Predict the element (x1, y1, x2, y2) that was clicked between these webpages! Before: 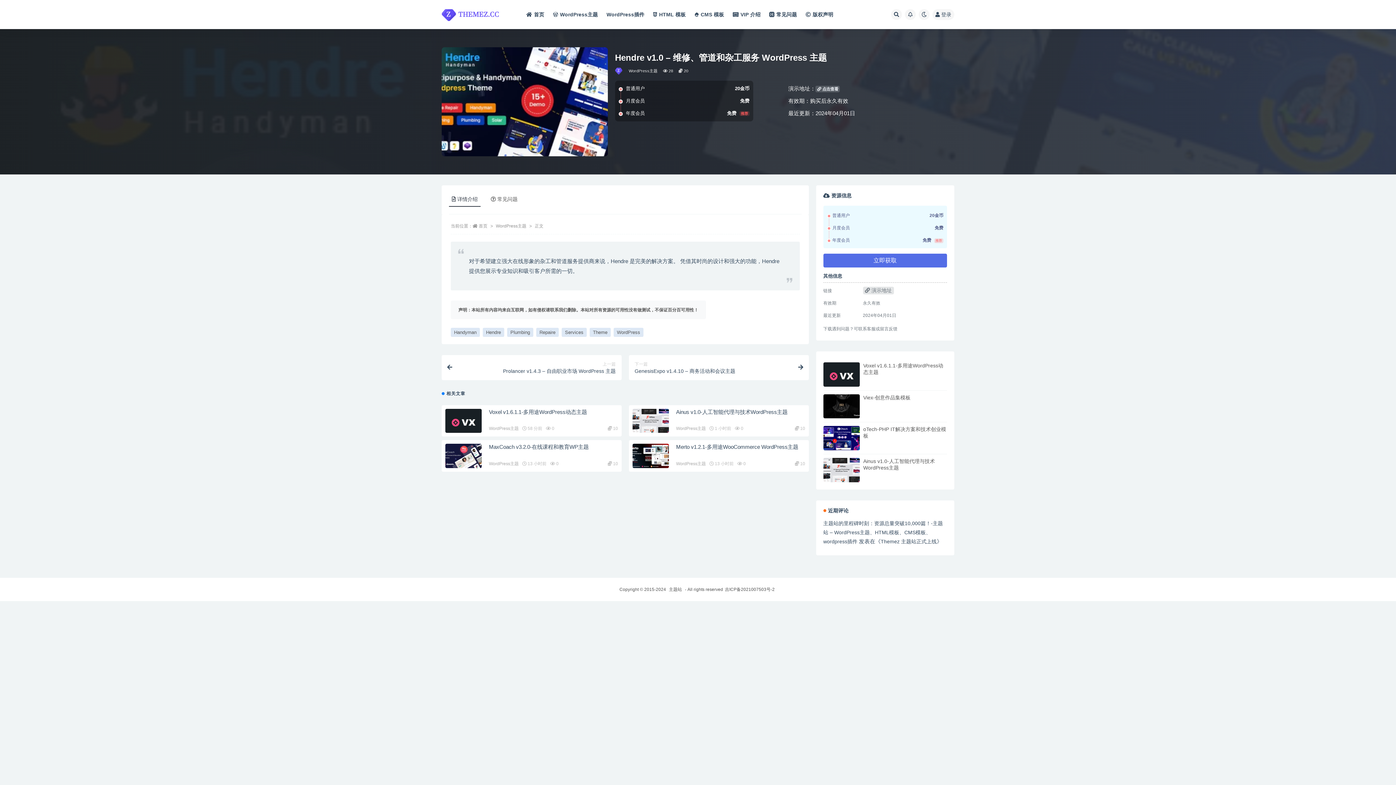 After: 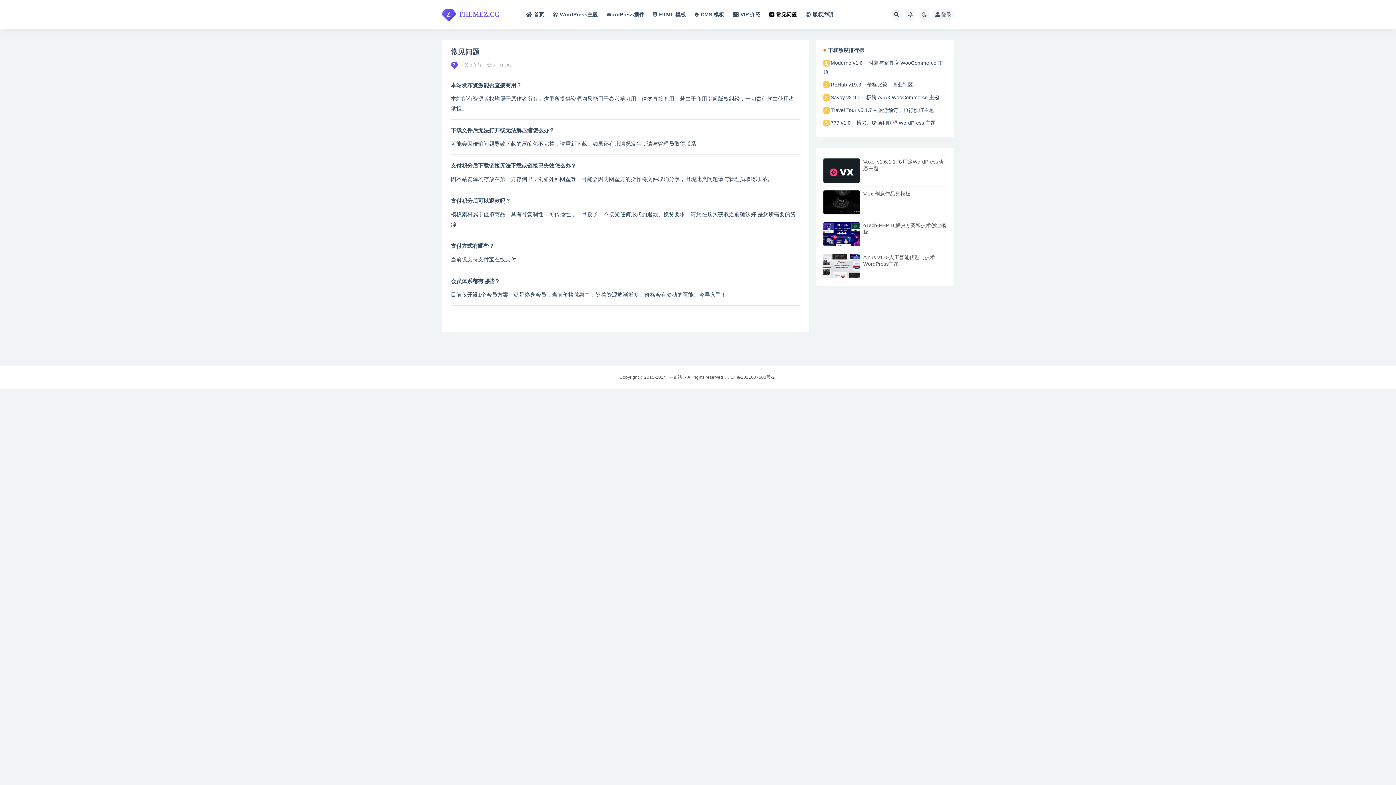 Action: label: 常见问题 bbox: (769, 0, 797, 29)